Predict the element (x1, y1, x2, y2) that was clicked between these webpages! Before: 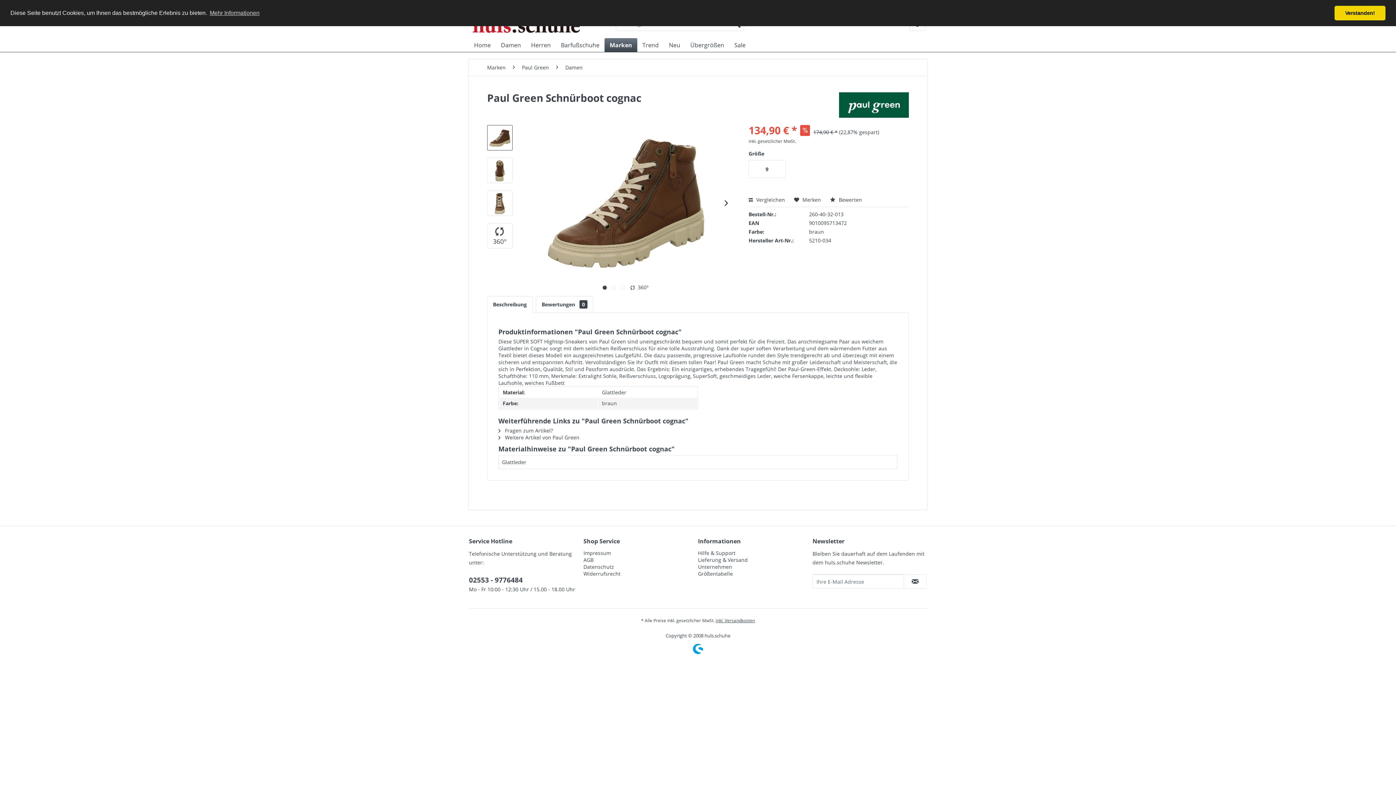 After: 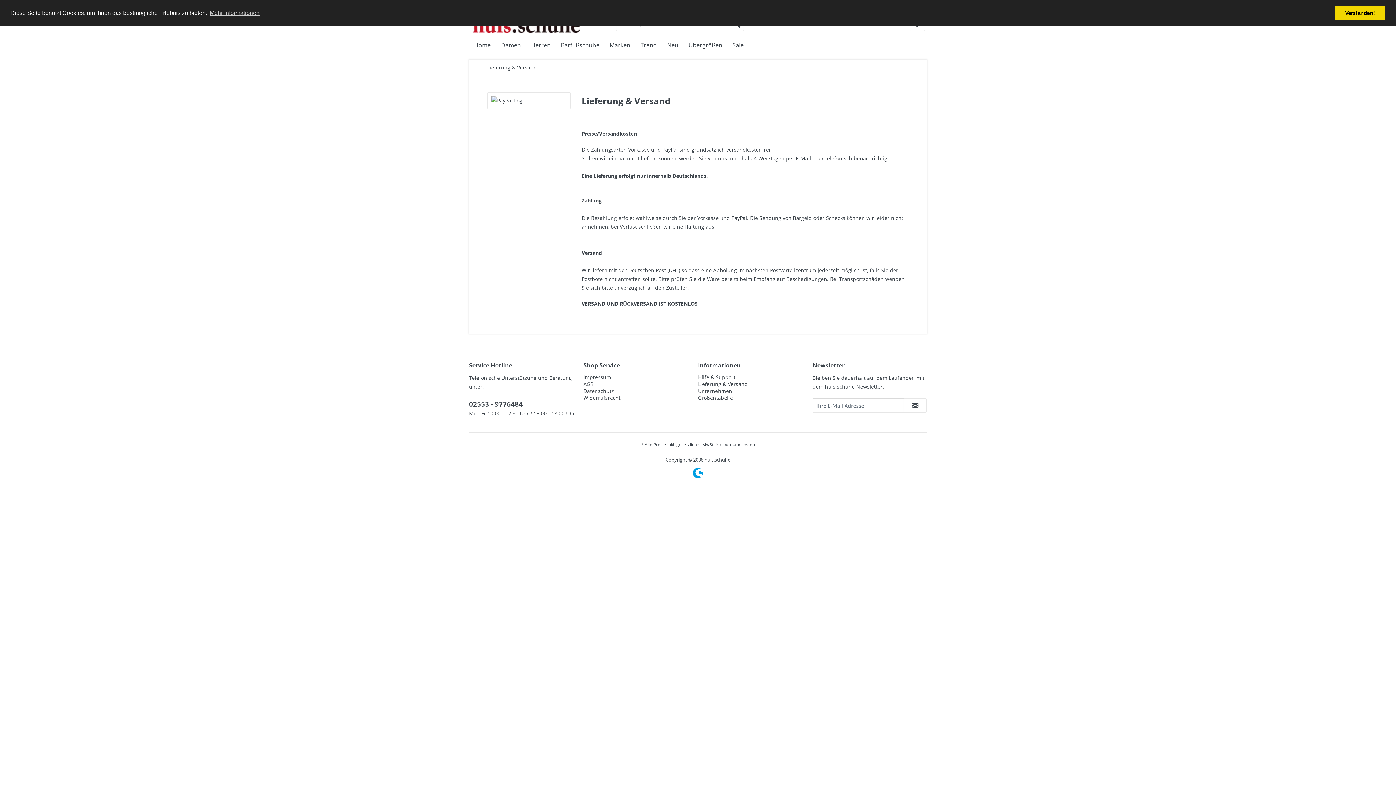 Action: bbox: (715, 617, 755, 624) label: inkl. Versandkosten